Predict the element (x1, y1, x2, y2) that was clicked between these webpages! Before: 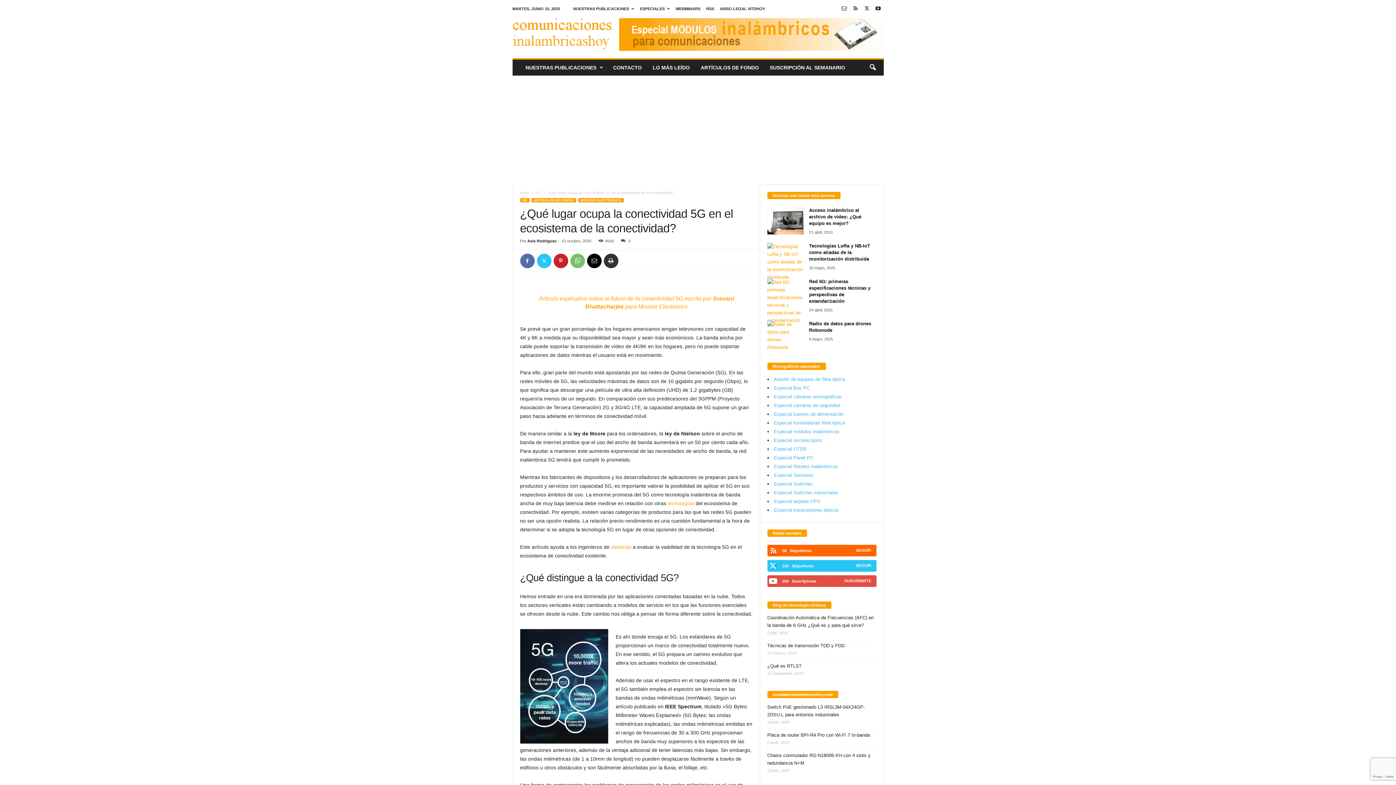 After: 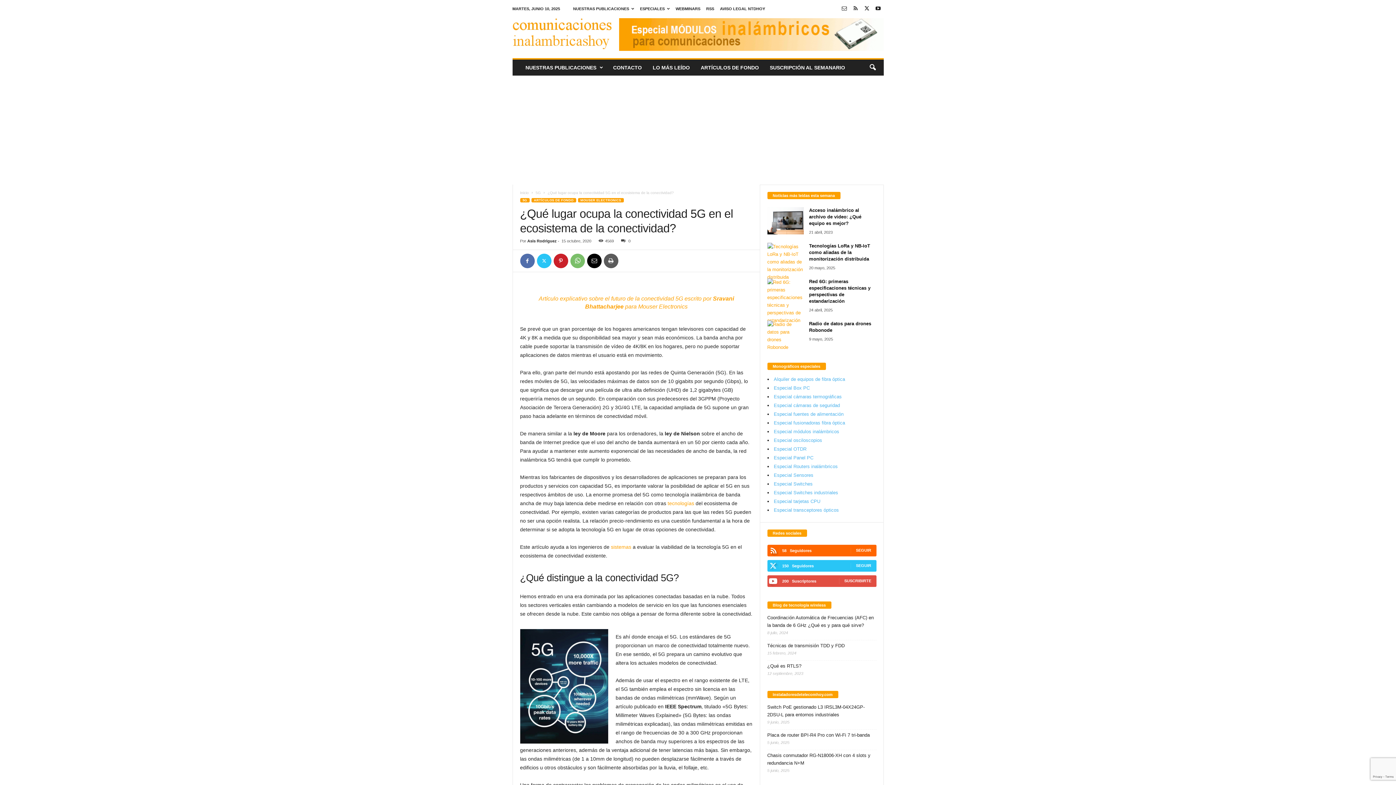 Action: bbox: (603, 253, 618, 268)